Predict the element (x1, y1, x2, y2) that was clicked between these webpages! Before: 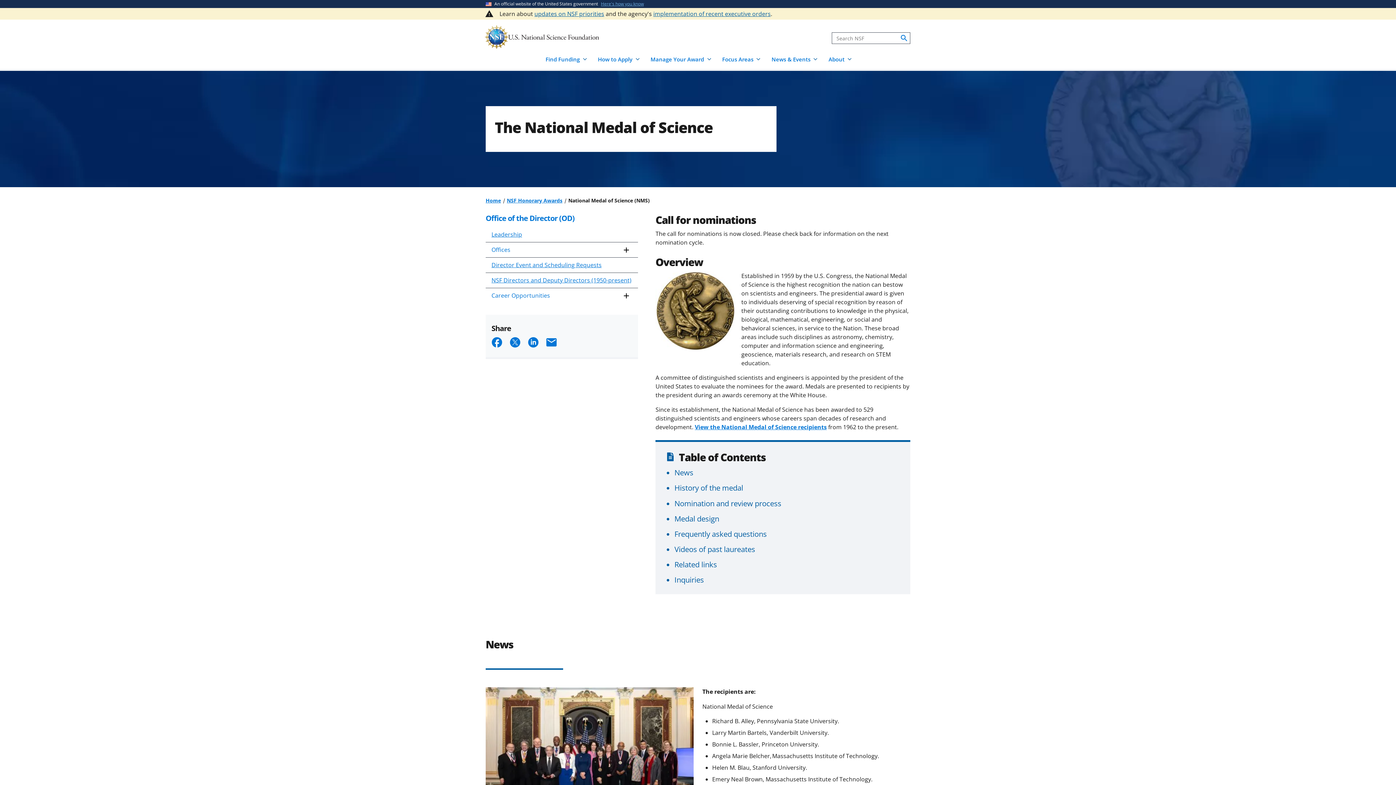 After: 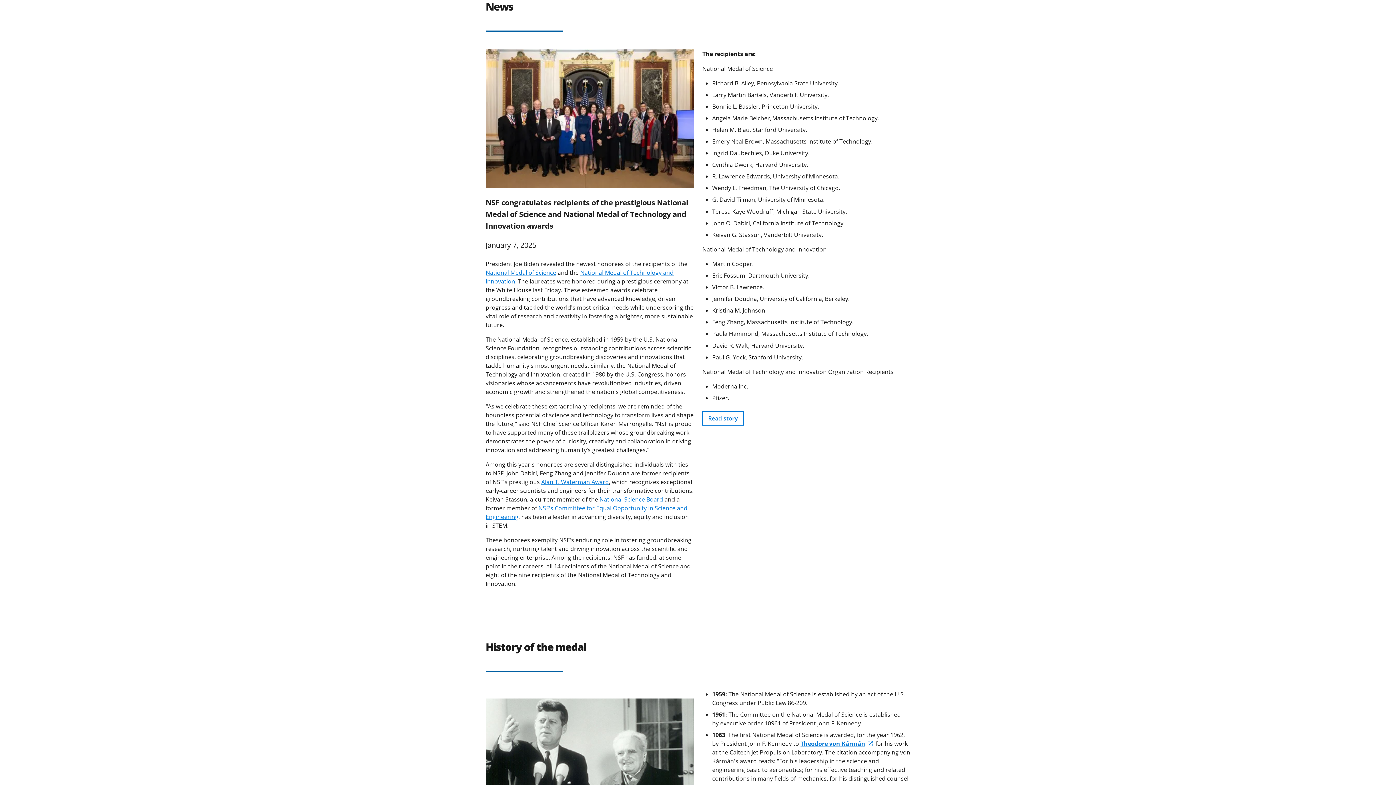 Action: label: News bbox: (674, 467, 693, 477)